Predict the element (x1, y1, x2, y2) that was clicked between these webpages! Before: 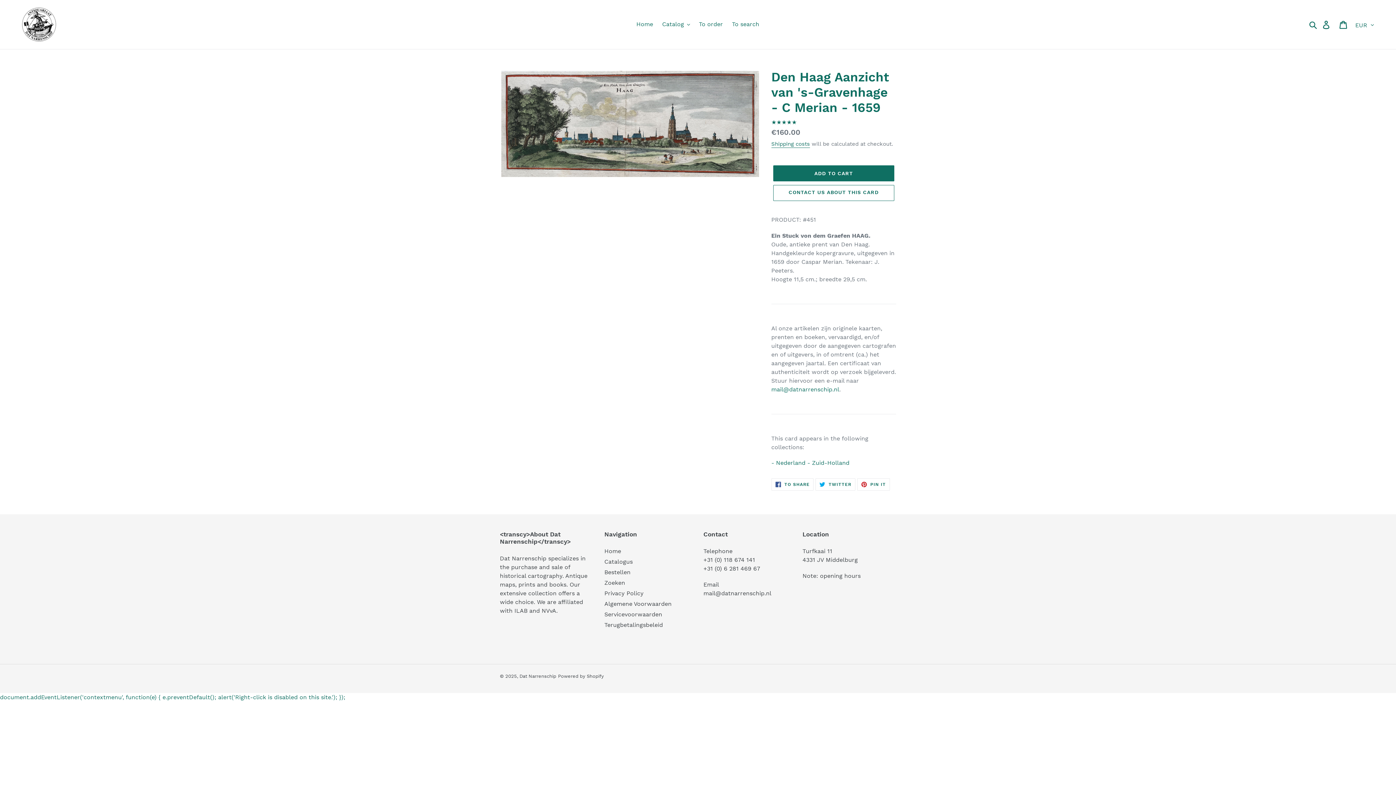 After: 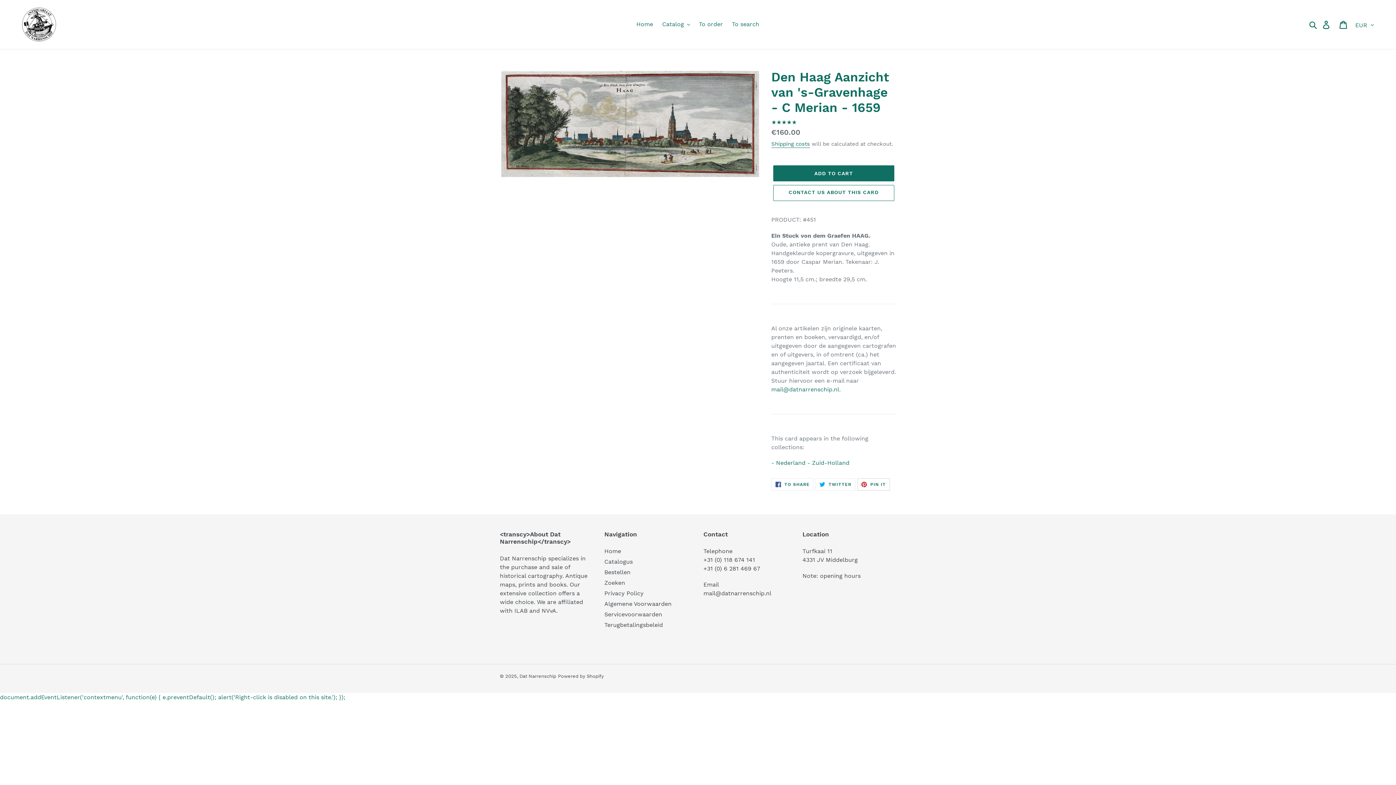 Action: label:  PIN IT
PIN TO PINTEREST bbox: (857, 478, 890, 491)